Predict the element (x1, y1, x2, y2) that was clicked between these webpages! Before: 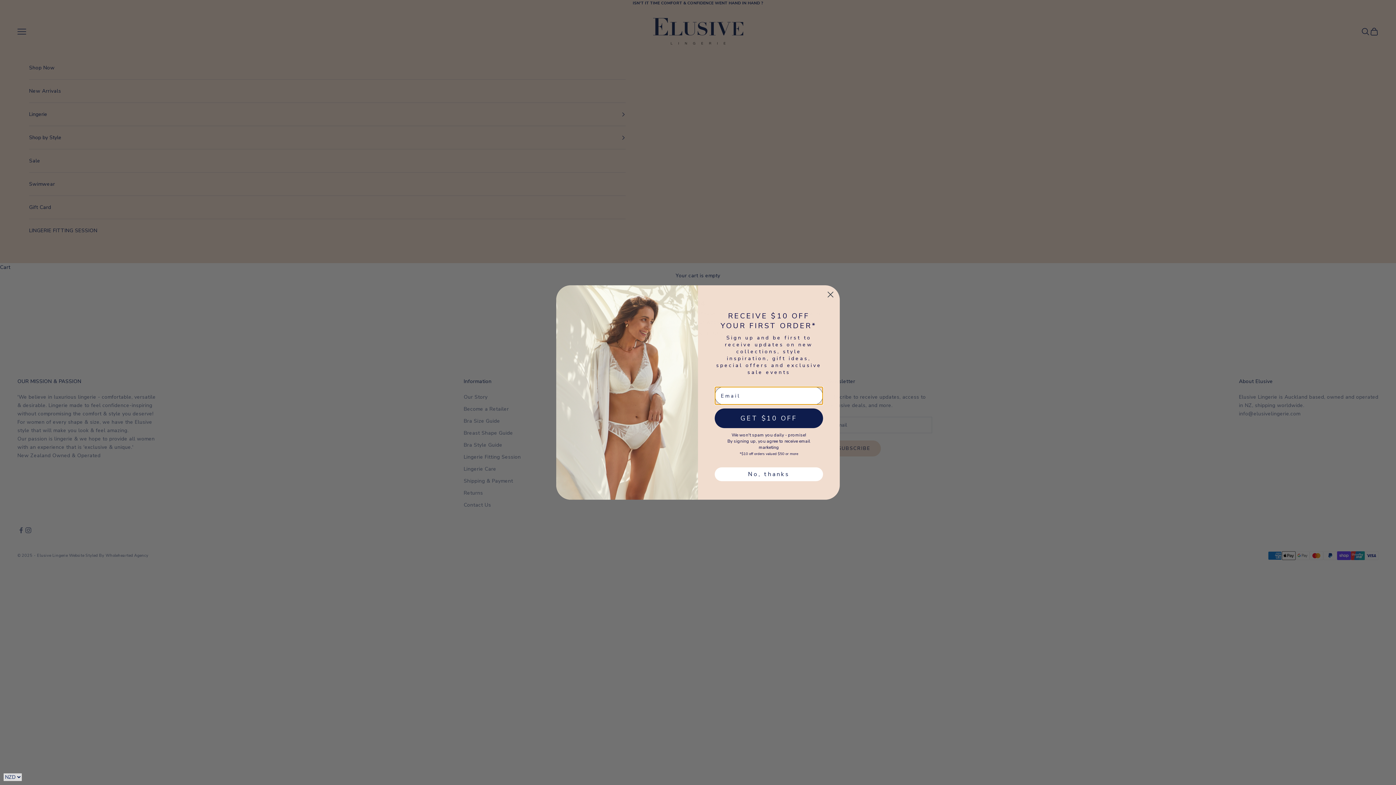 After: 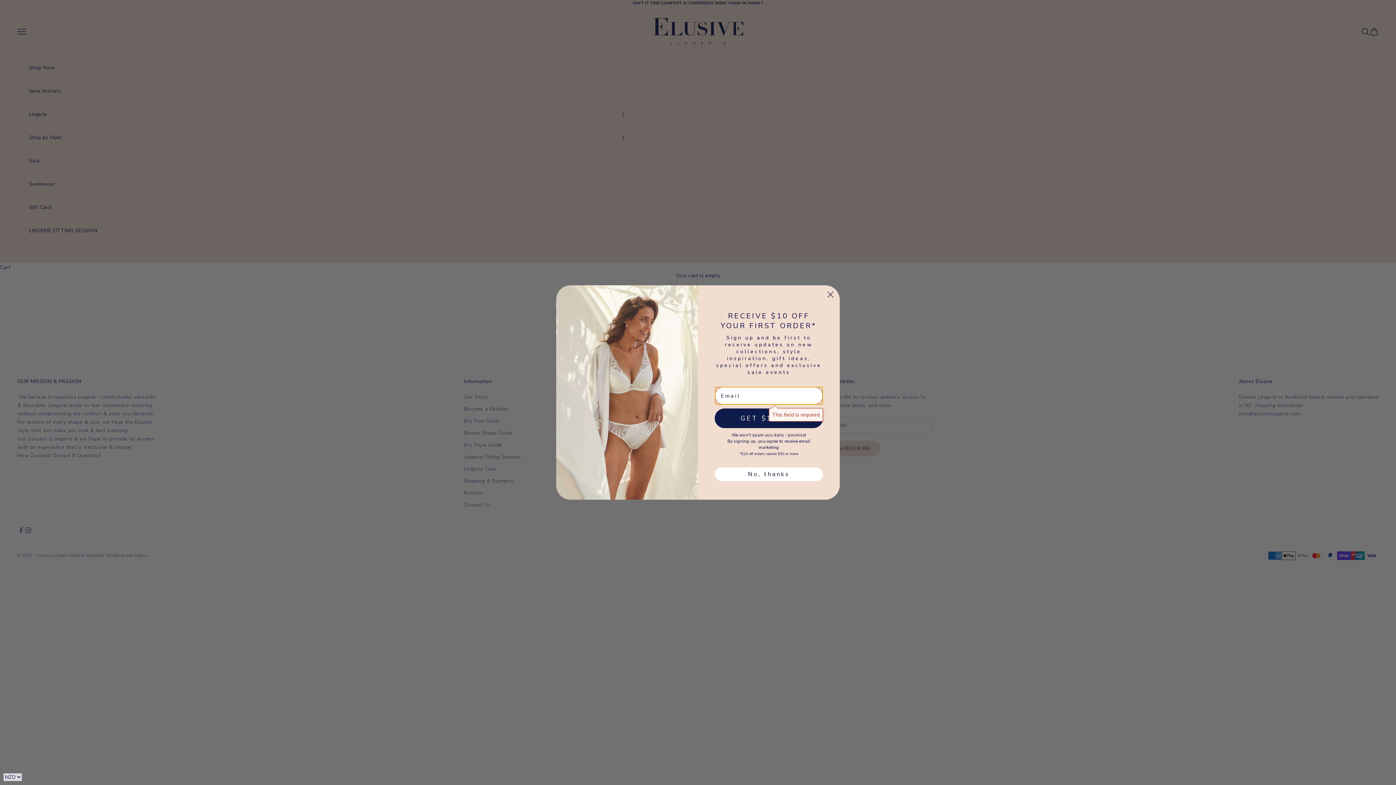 Action: bbox: (714, 408, 823, 428) label: GET $10 OFF